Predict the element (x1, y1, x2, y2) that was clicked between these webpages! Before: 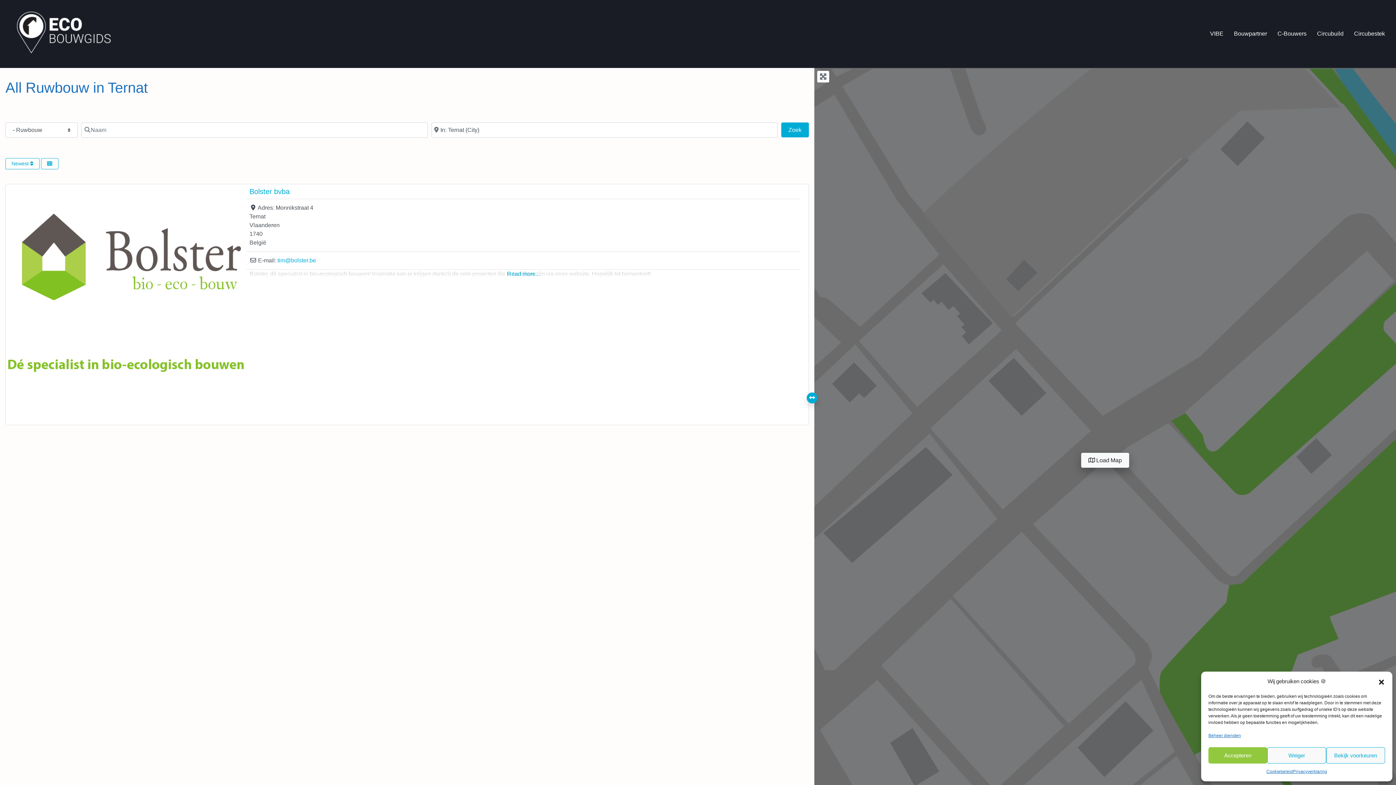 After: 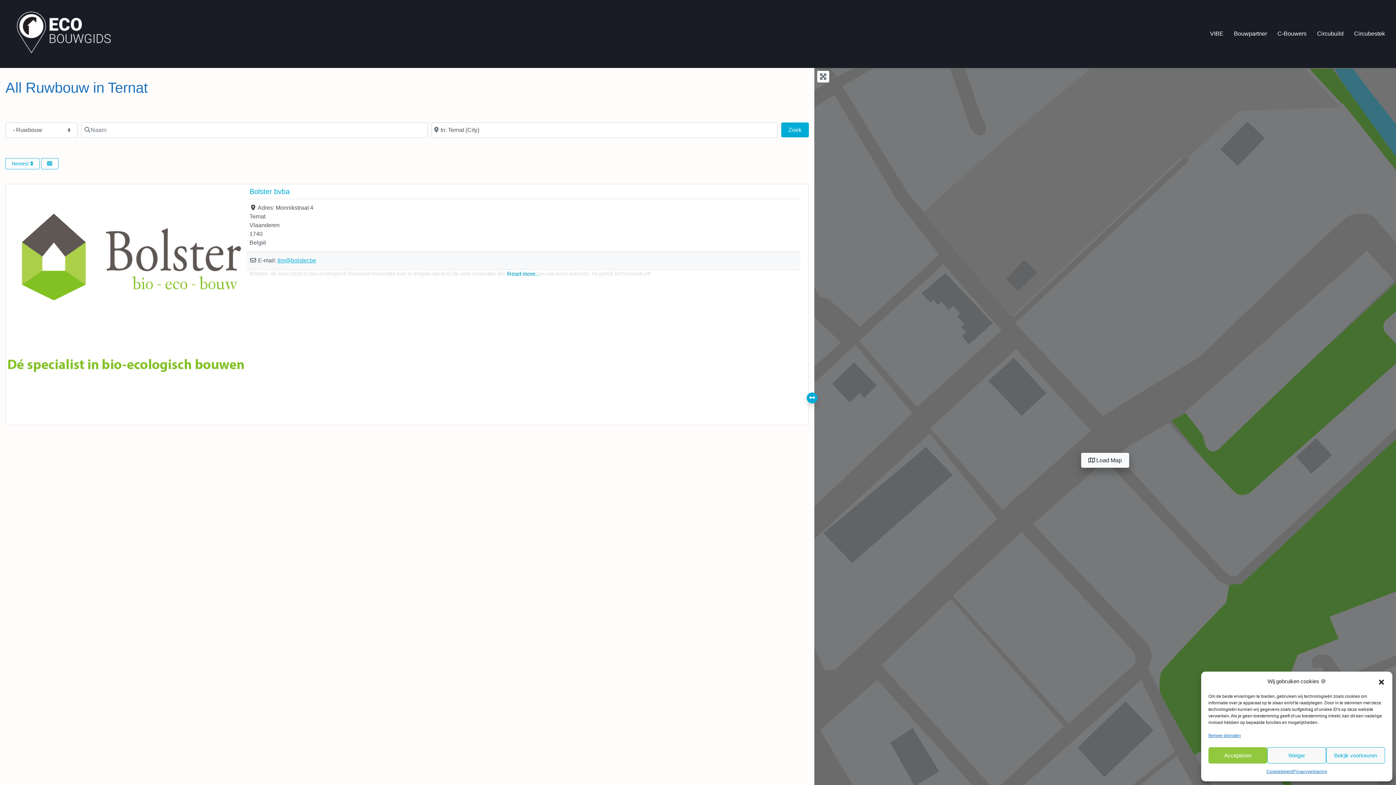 Action: bbox: (277, 257, 316, 263) label: tim@bolster.be